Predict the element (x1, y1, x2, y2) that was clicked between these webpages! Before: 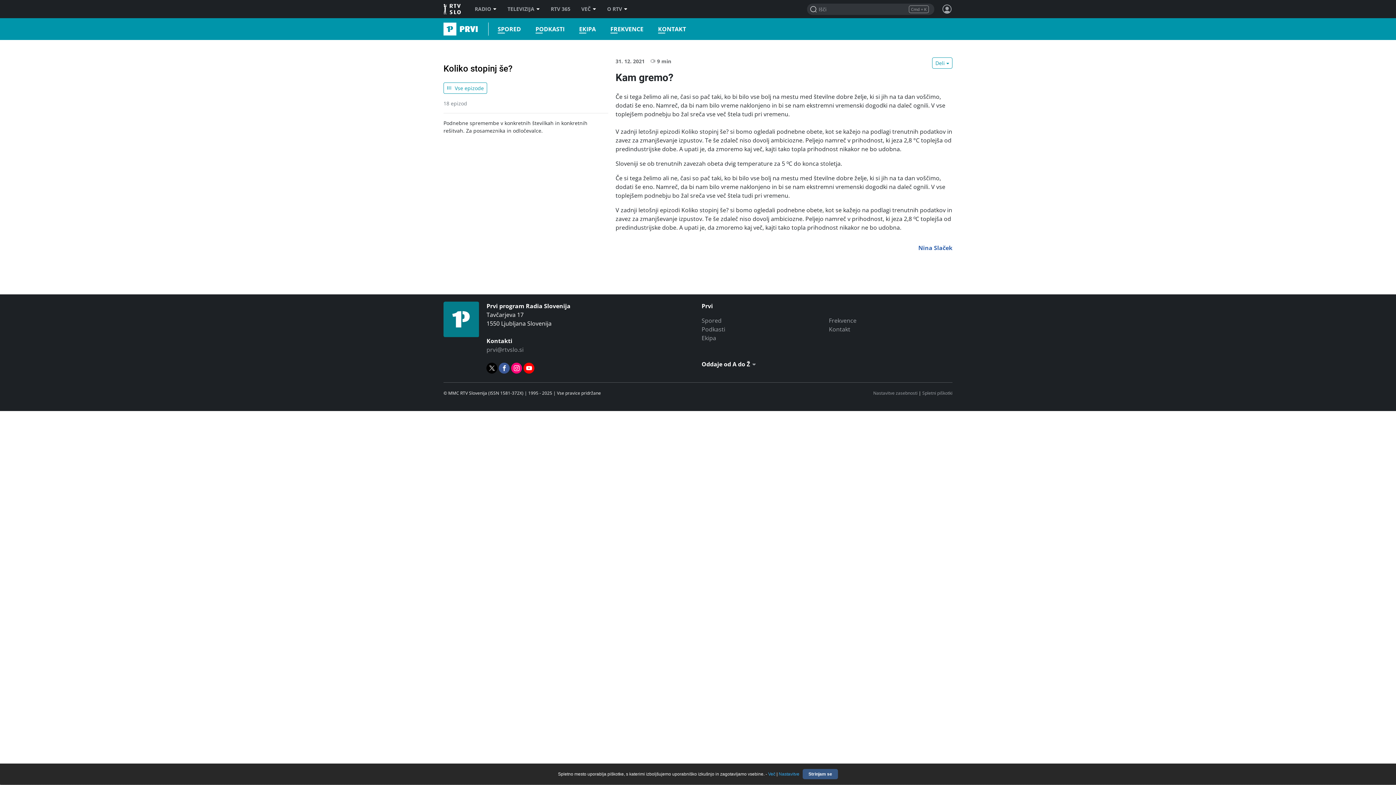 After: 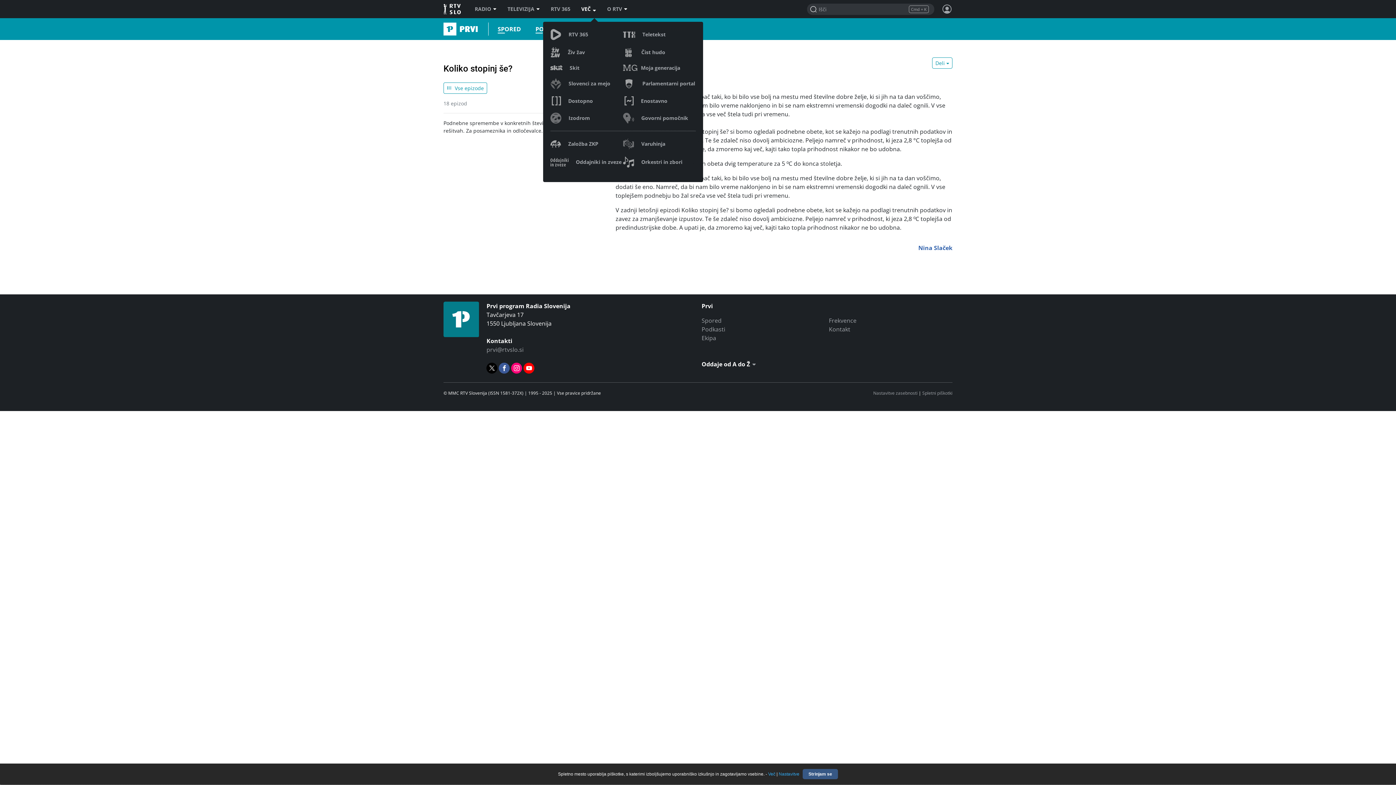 Action: label: Več bbox: (576, 6, 601, 11)